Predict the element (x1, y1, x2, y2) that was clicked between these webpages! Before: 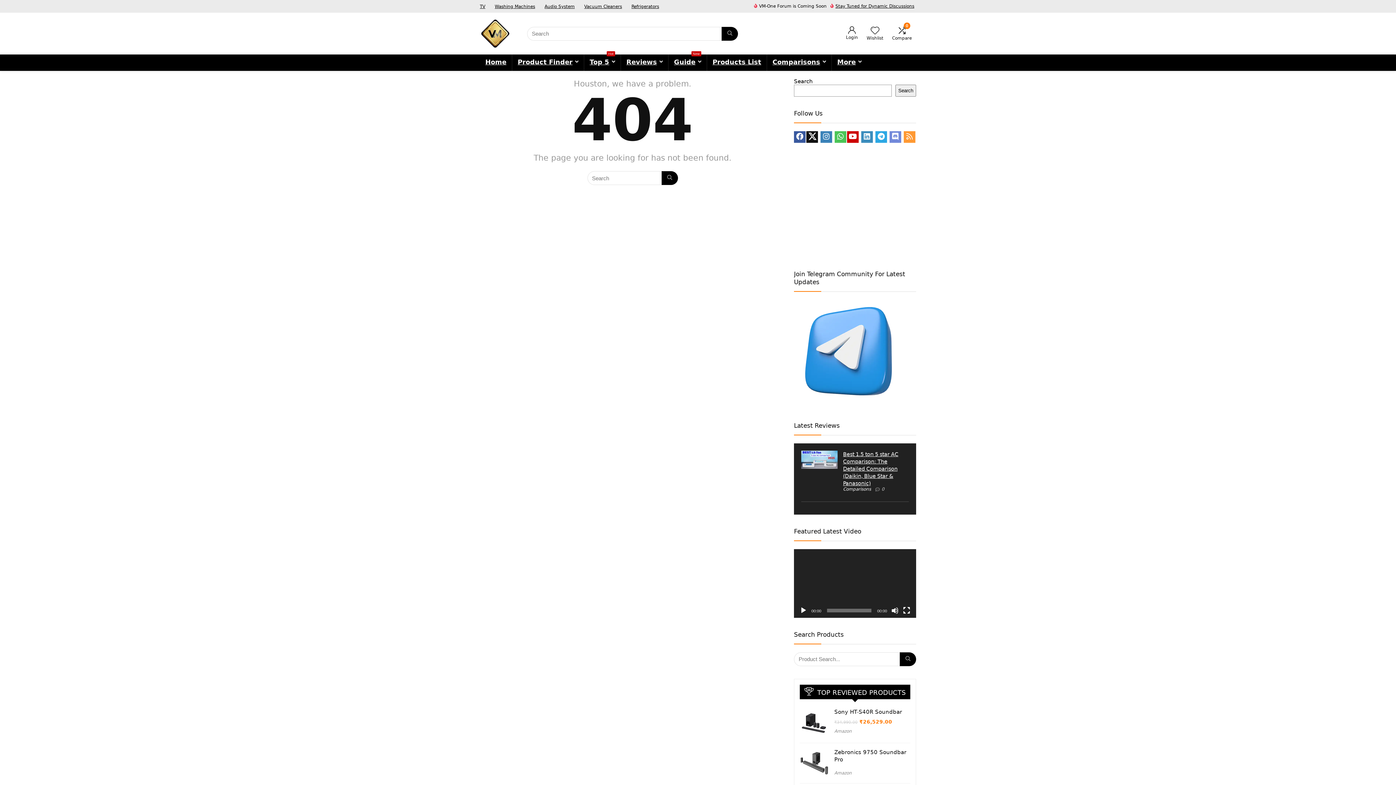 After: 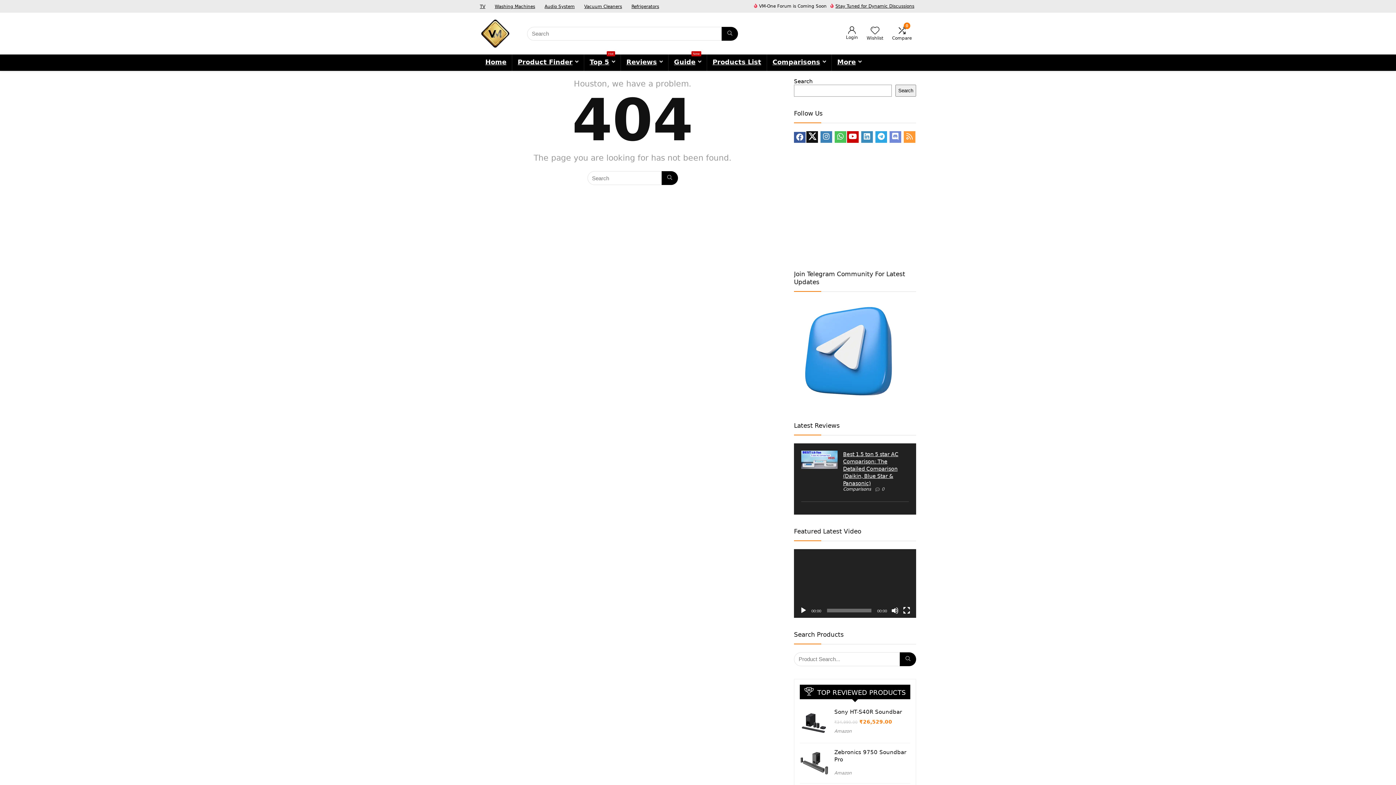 Action: bbox: (794, 131, 805, 142)